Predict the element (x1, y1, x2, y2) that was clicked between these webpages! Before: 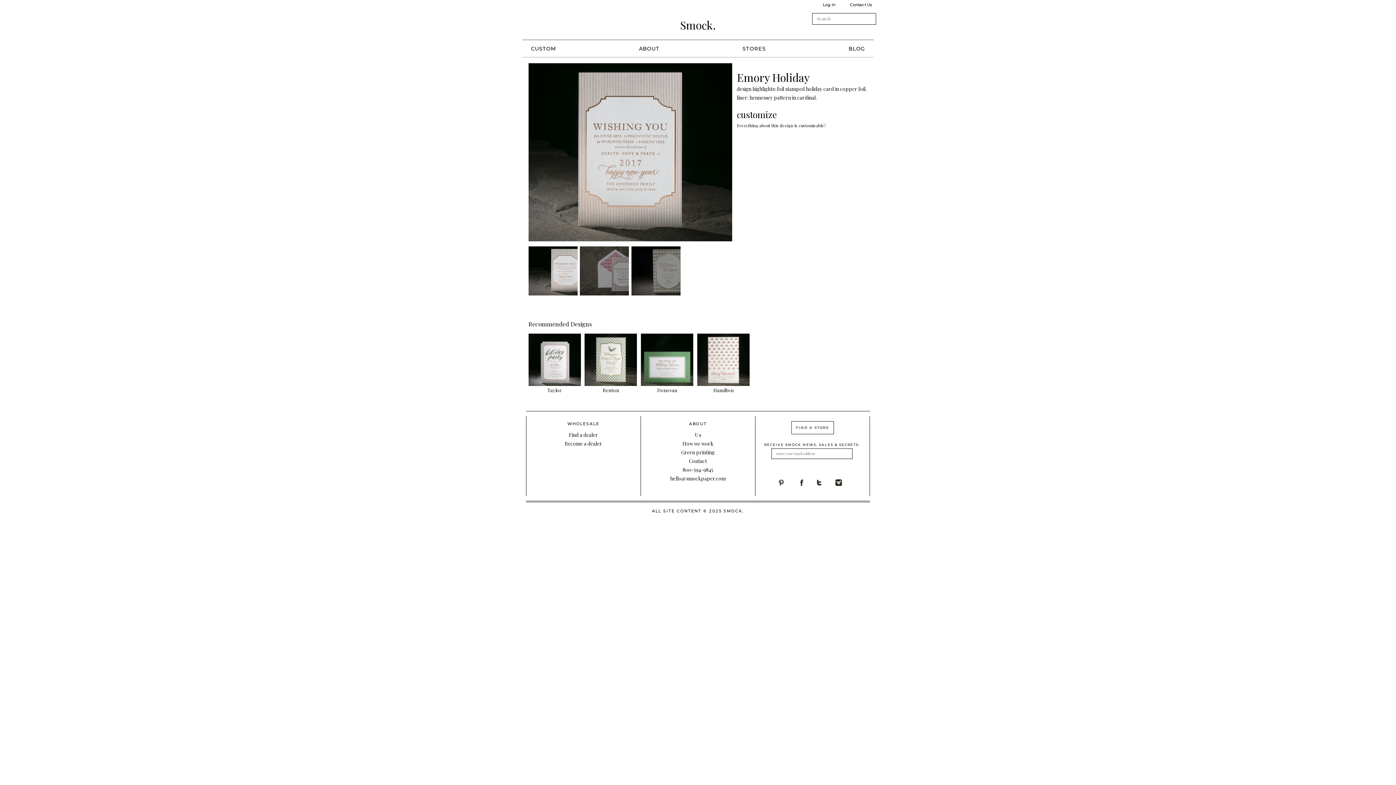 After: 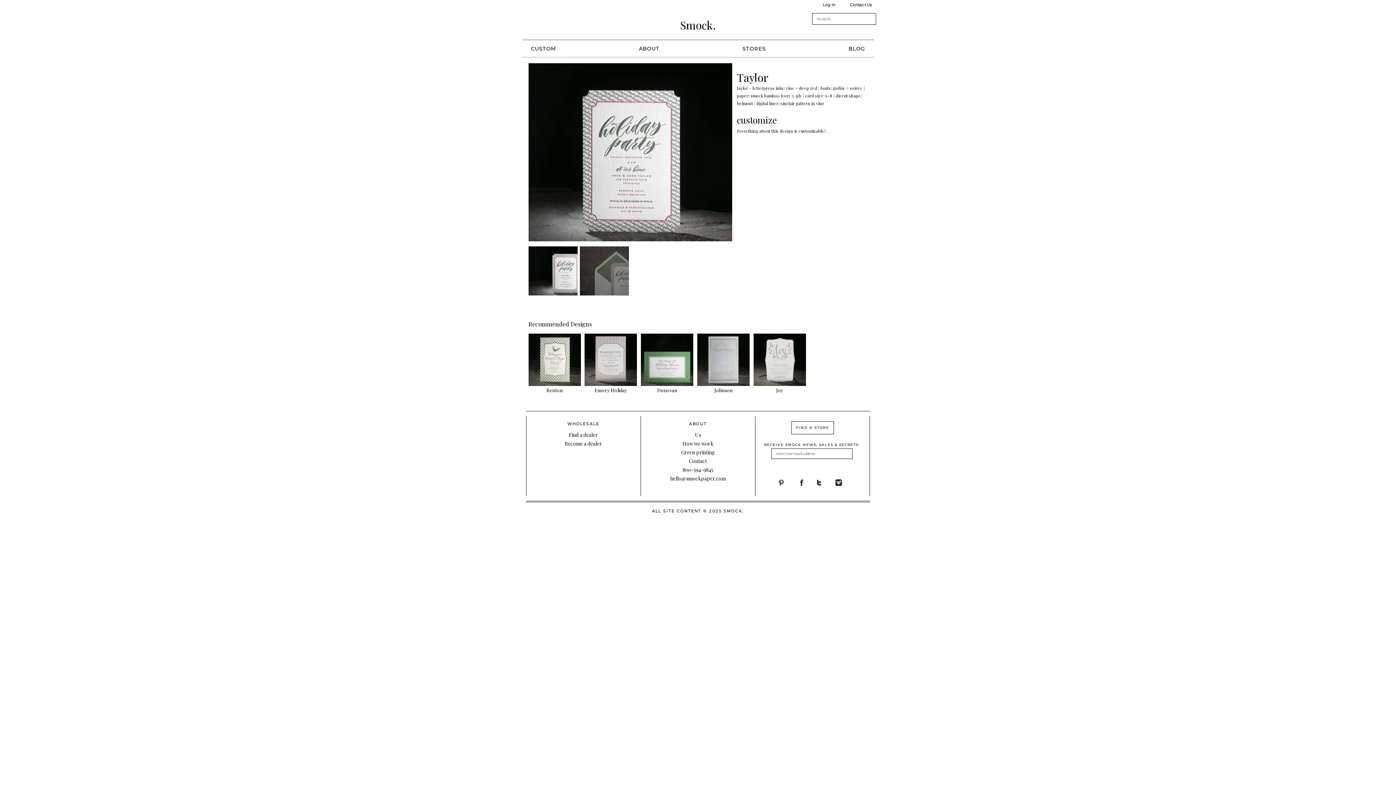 Action: label: Taylor bbox: (528, 333, 580, 395)